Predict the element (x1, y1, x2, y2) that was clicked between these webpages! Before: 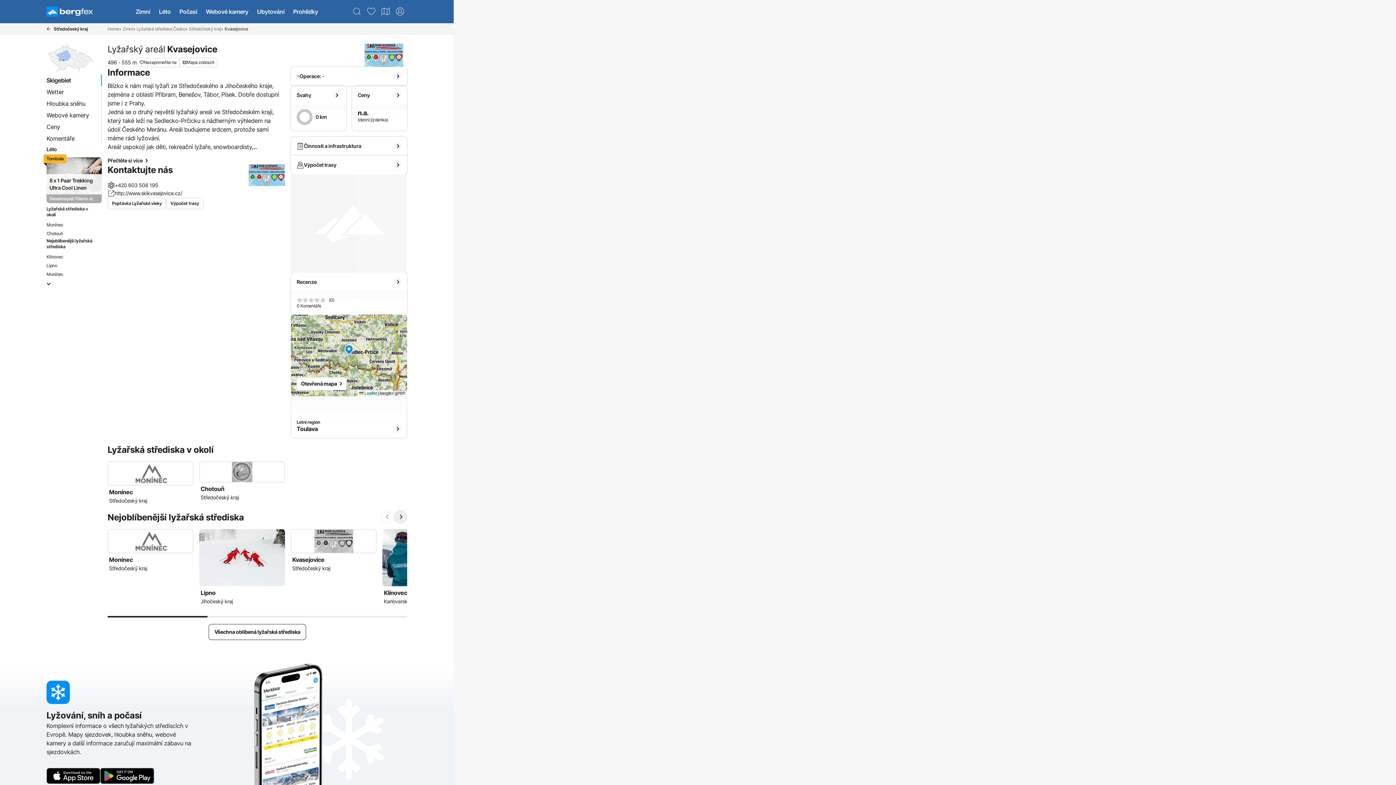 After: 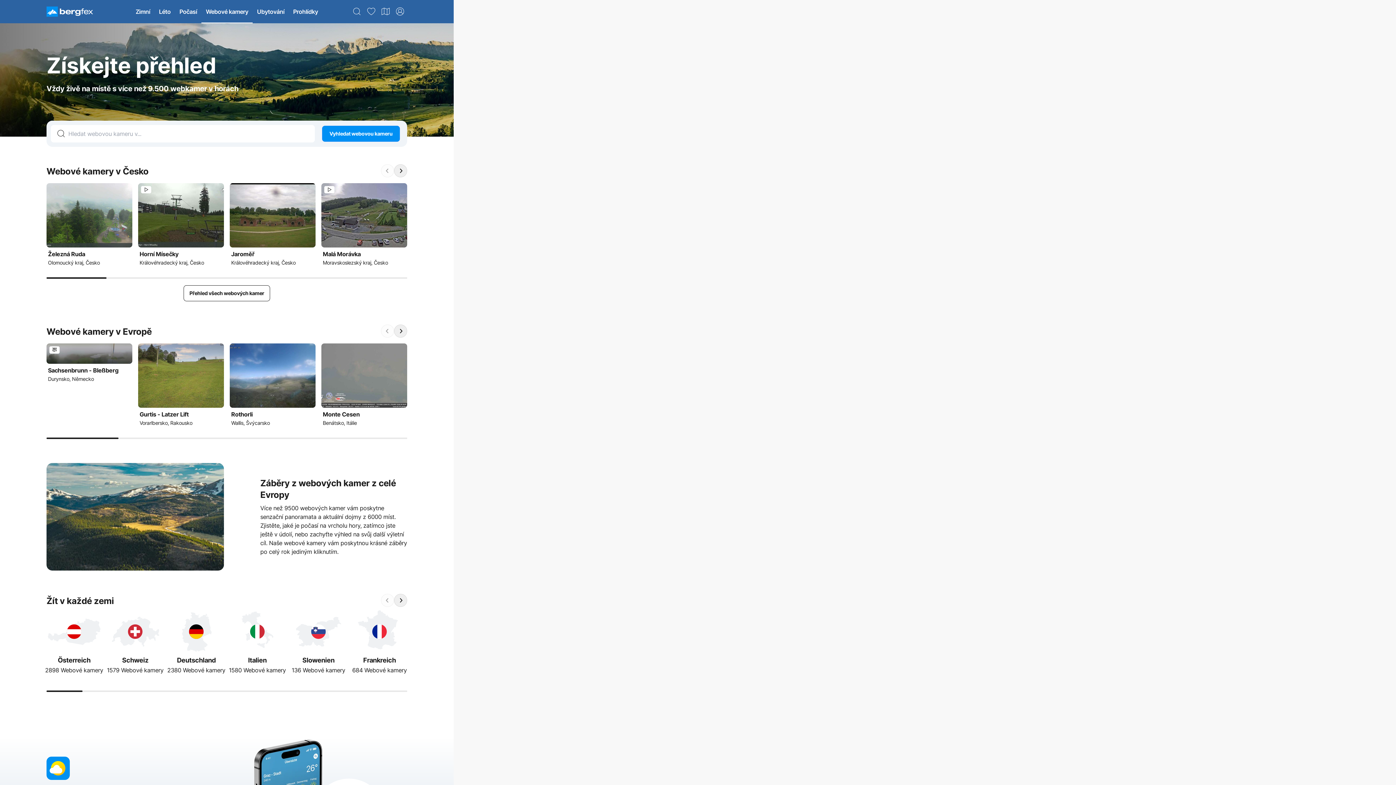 Action: bbox: (201, 0, 252, 23) label: Webové kamery